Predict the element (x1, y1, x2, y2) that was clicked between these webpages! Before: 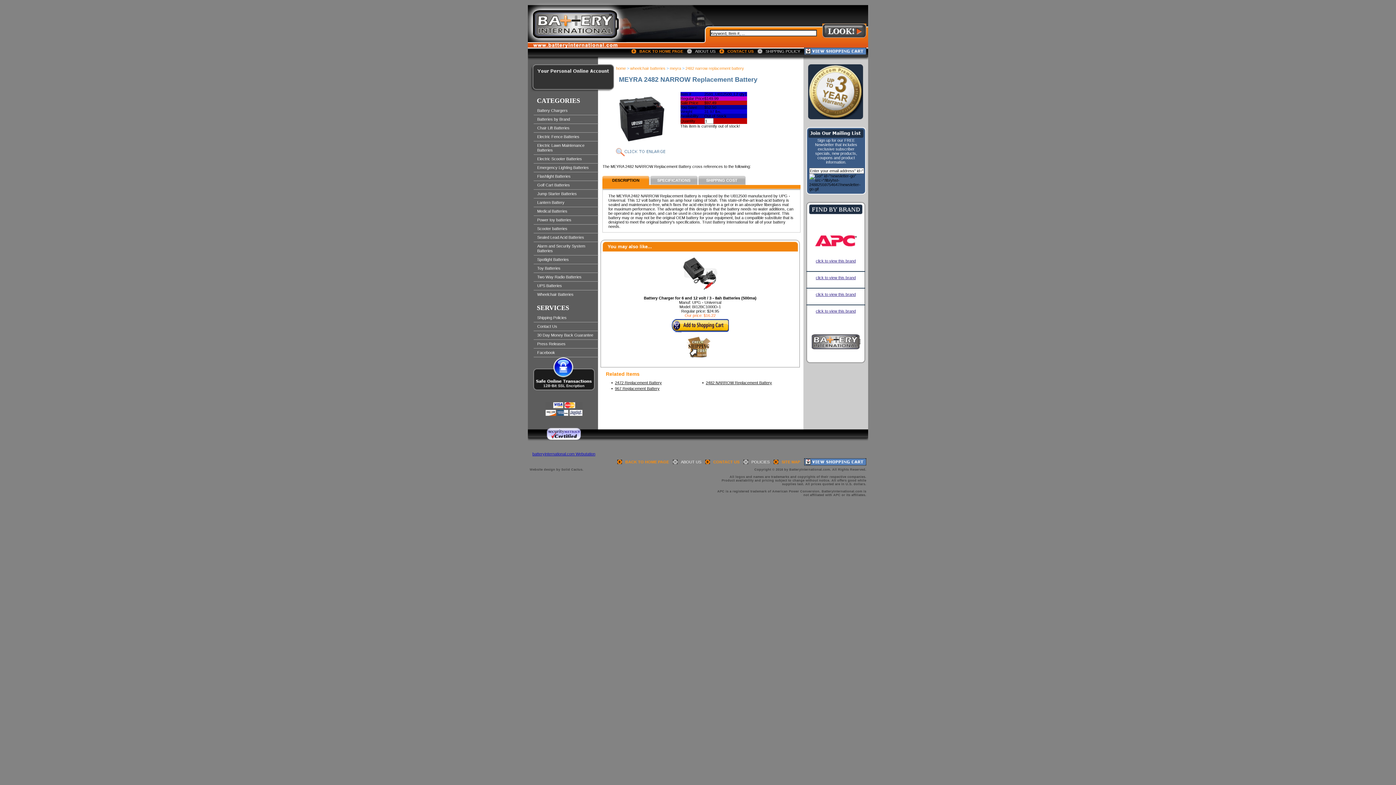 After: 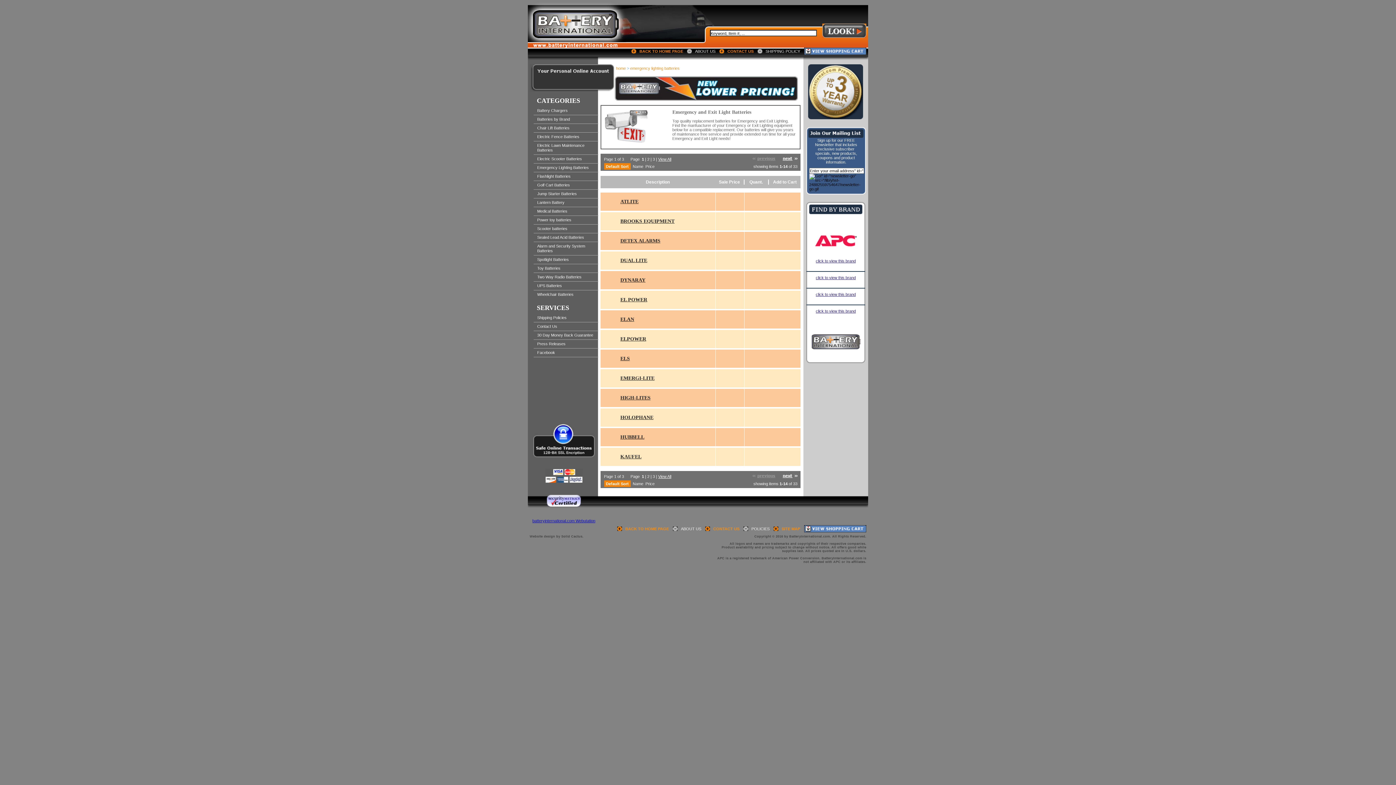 Action: label: Emergency Lighting Batteries bbox: (533, 163, 598, 172)